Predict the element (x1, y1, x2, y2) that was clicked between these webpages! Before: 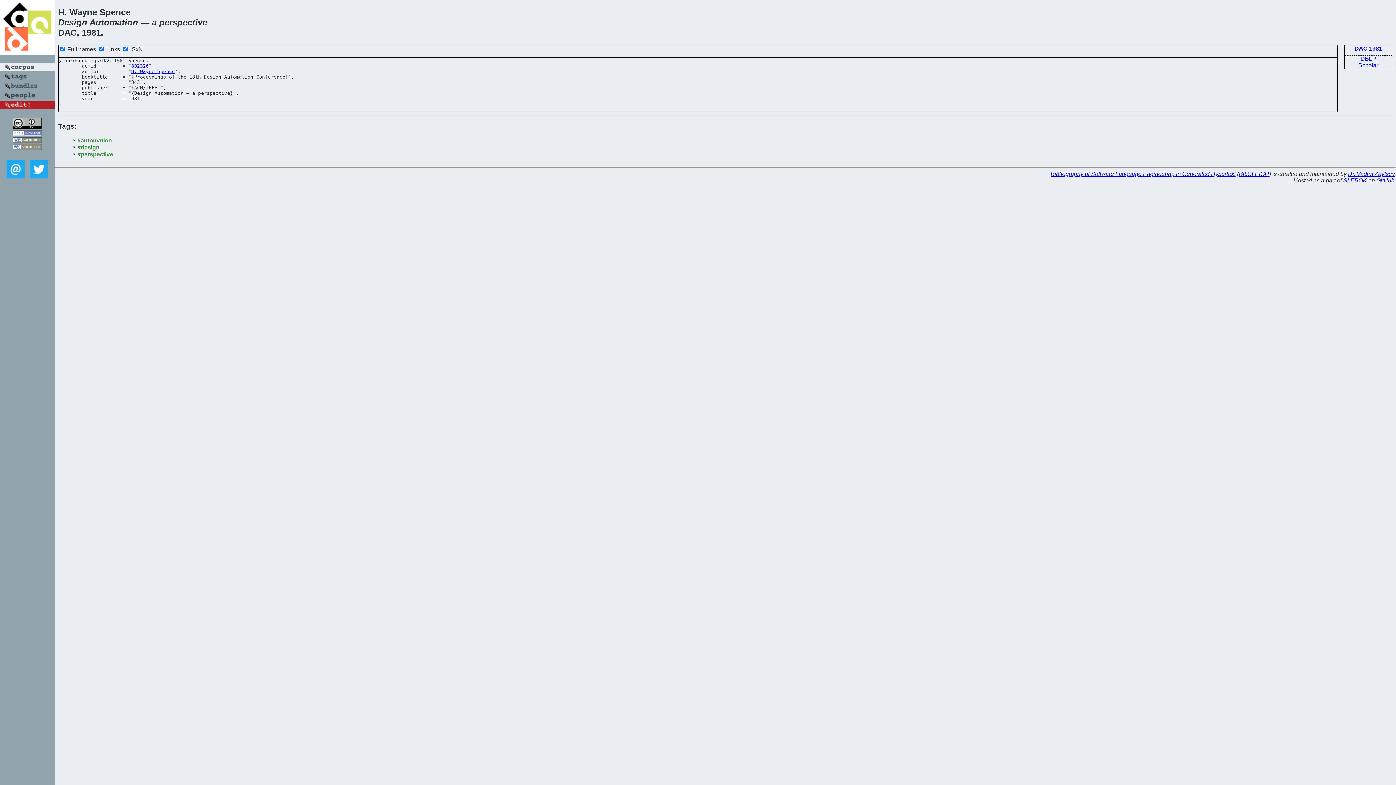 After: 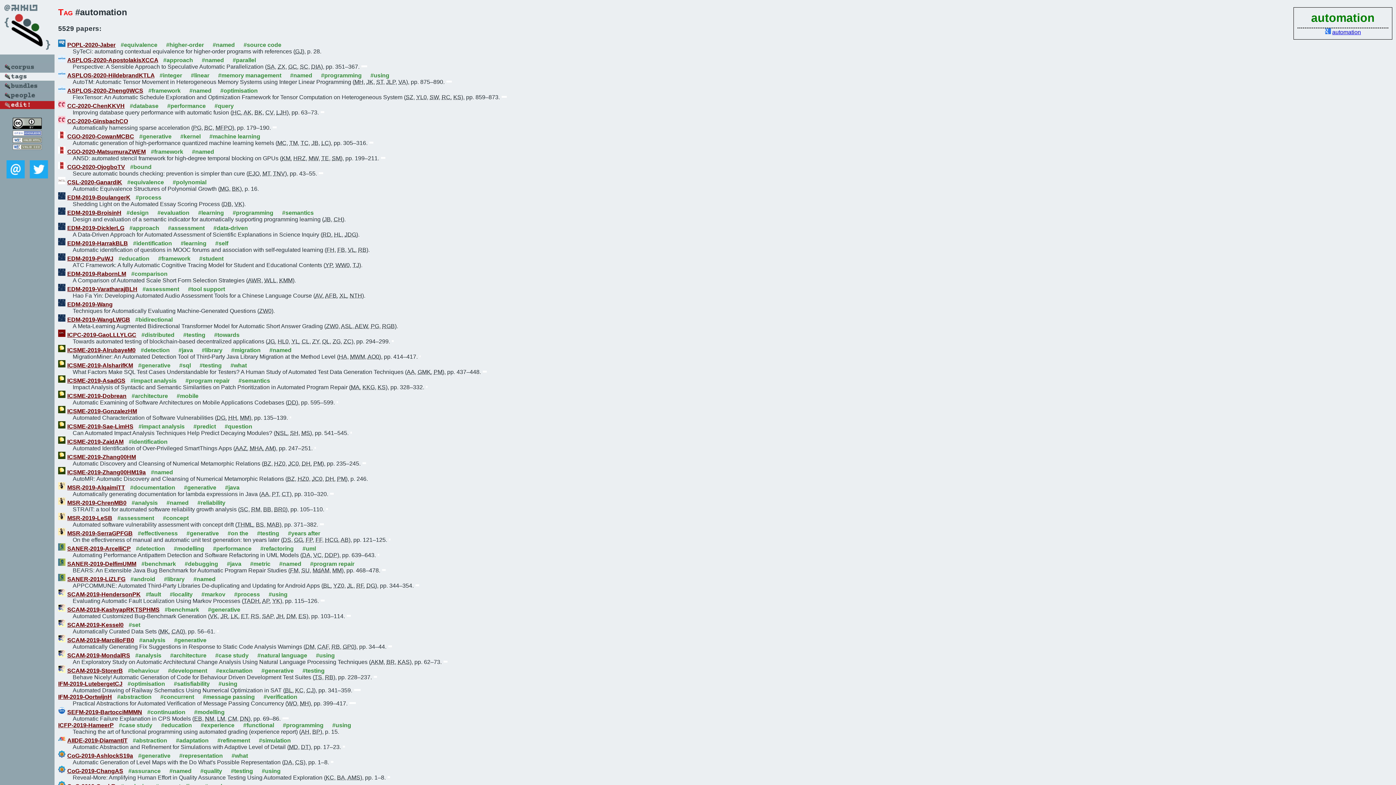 Action: bbox: (77, 137, 112, 143) label: #automation